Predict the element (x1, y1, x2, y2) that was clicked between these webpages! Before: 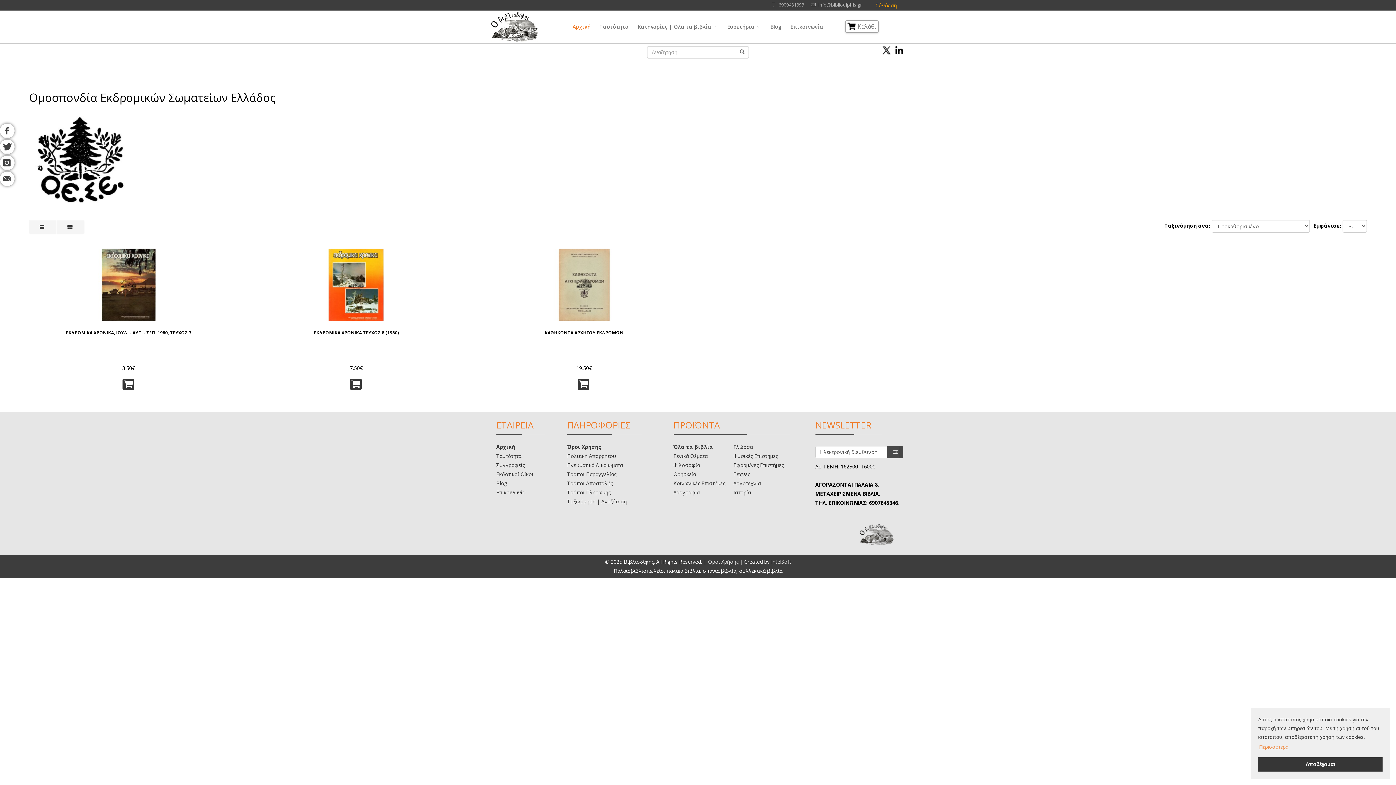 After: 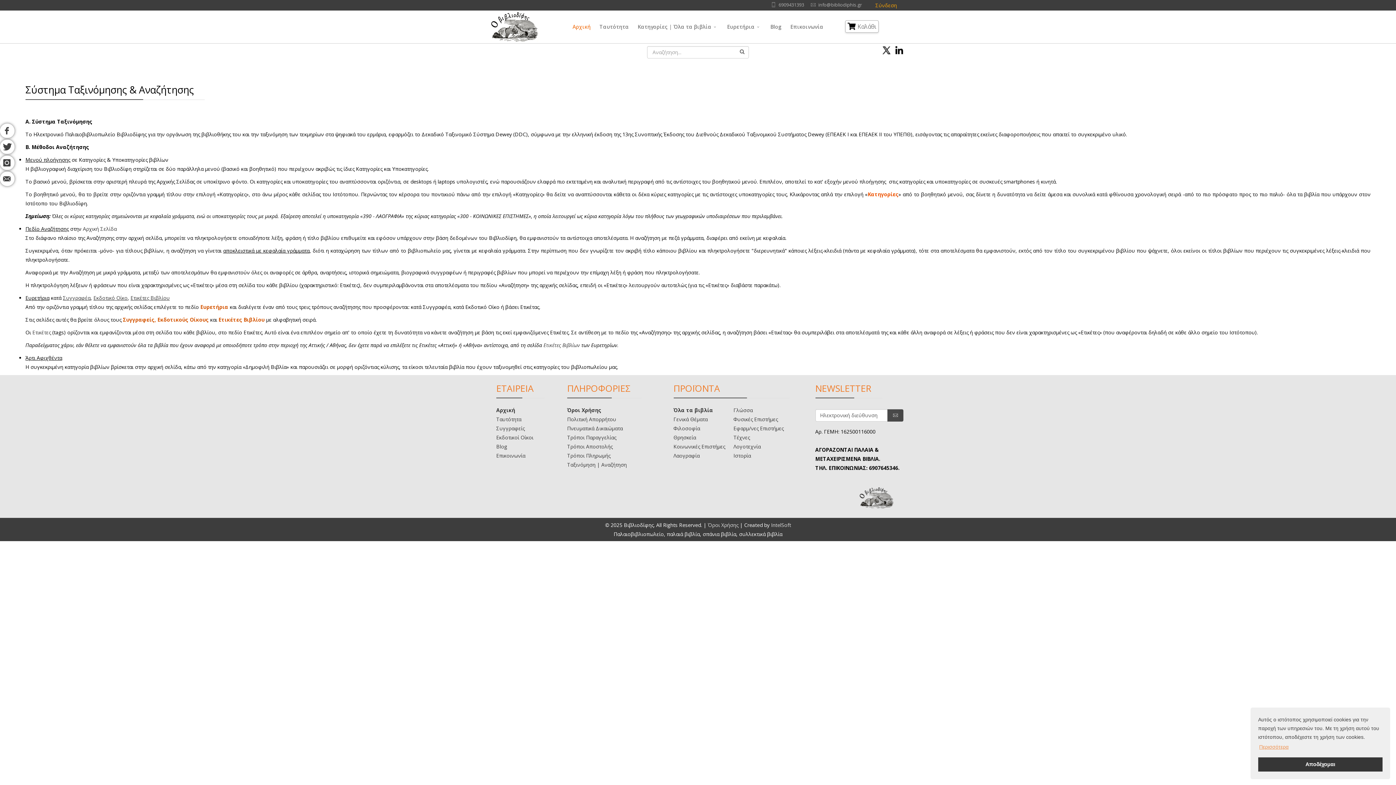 Action: label: Ταξινόμηση | Αναζήτηση bbox: (567, 498, 626, 505)